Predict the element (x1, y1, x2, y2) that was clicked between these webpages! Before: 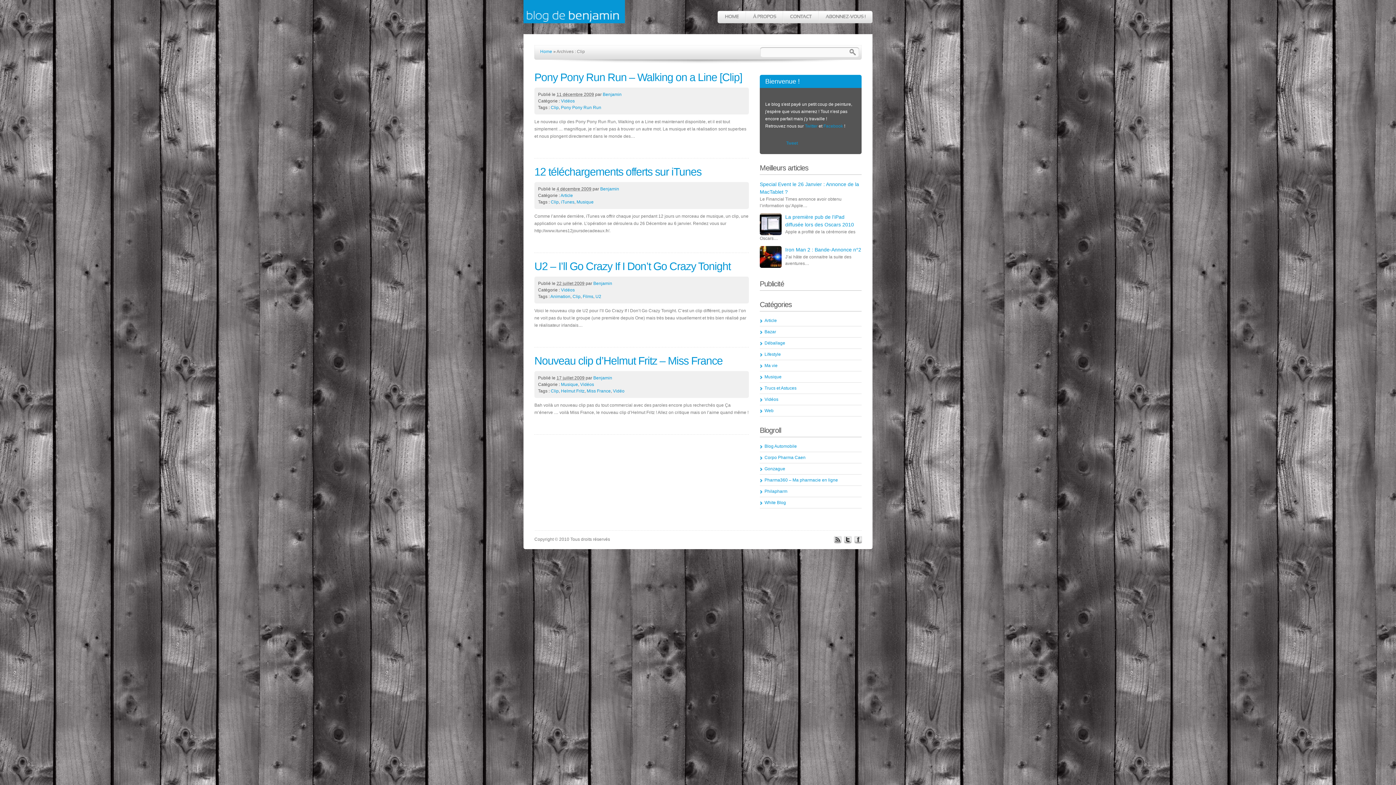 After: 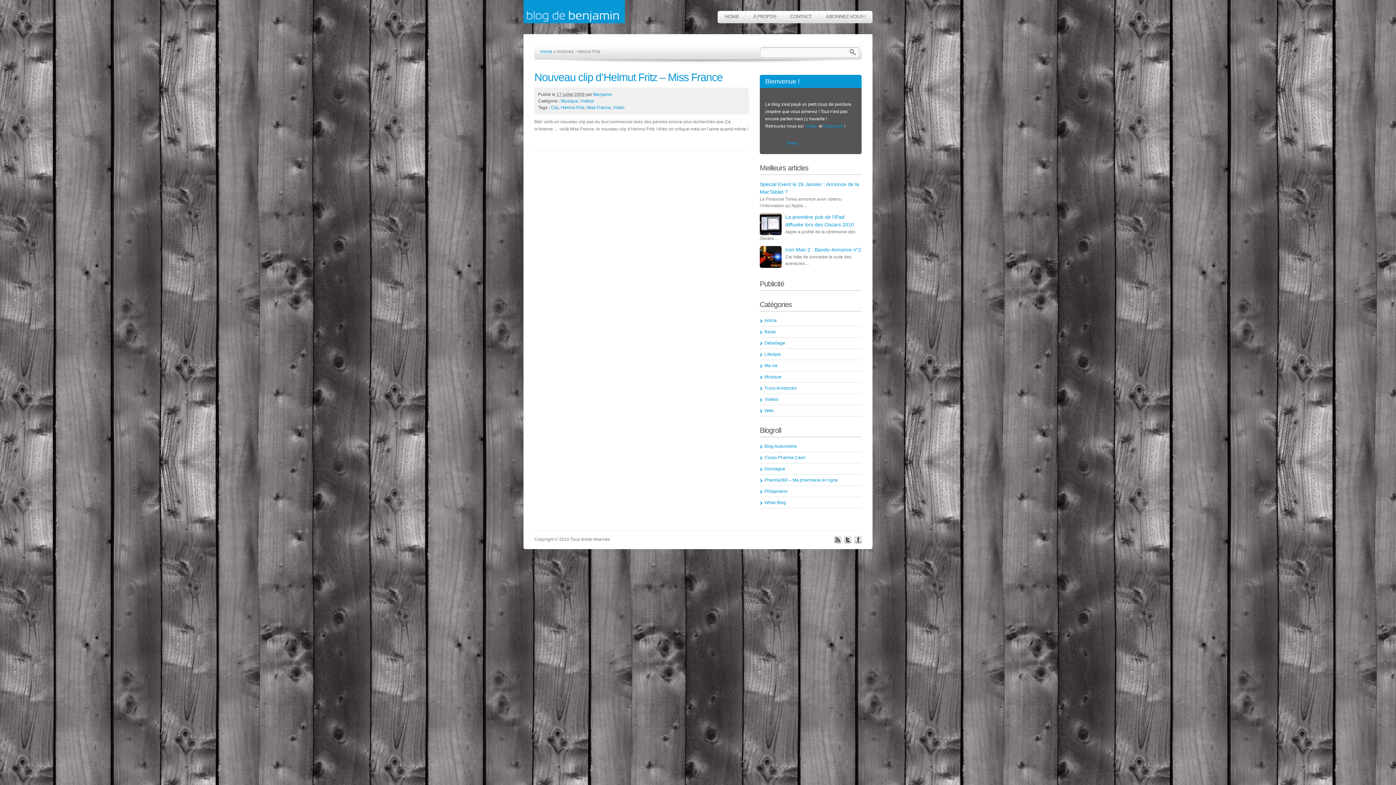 Action: label: Helmut Fritz bbox: (561, 388, 584, 393)